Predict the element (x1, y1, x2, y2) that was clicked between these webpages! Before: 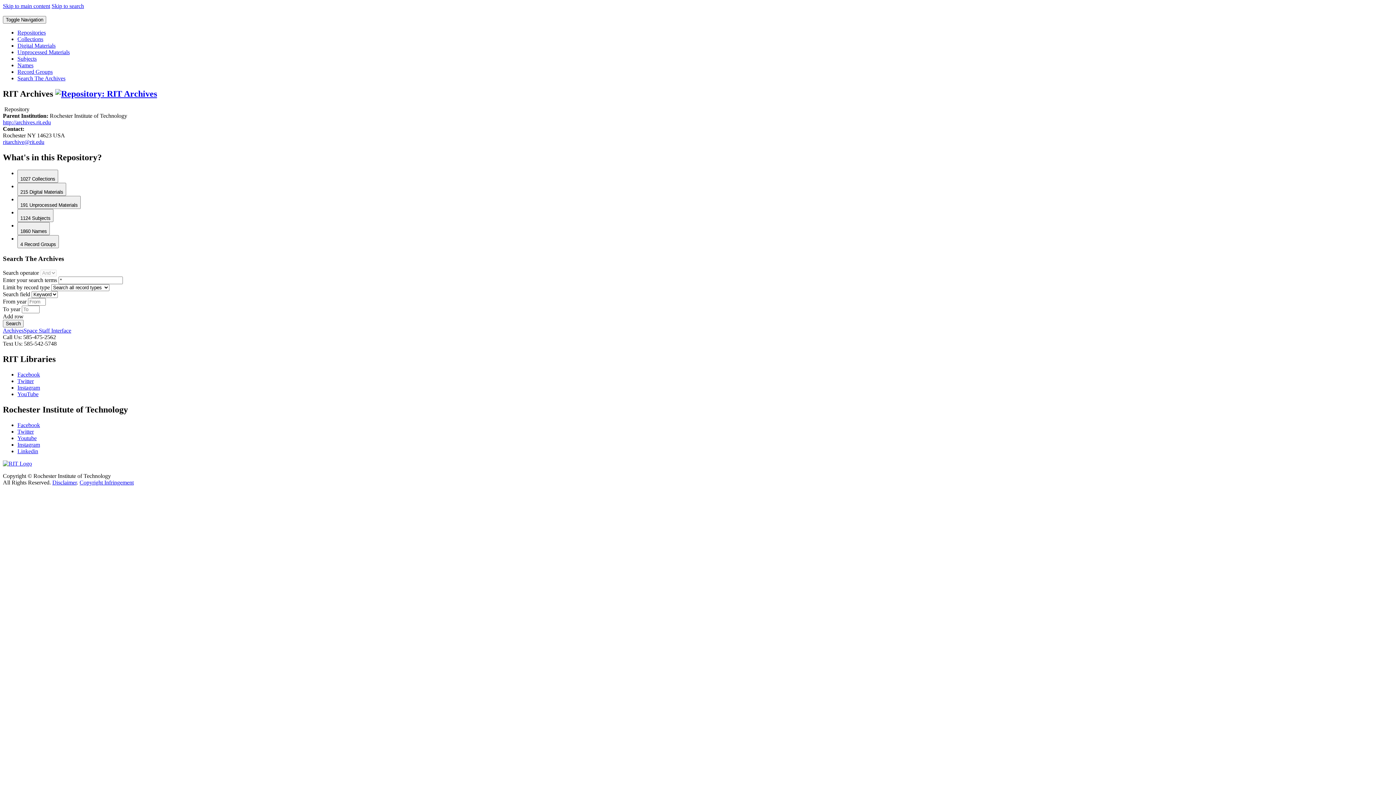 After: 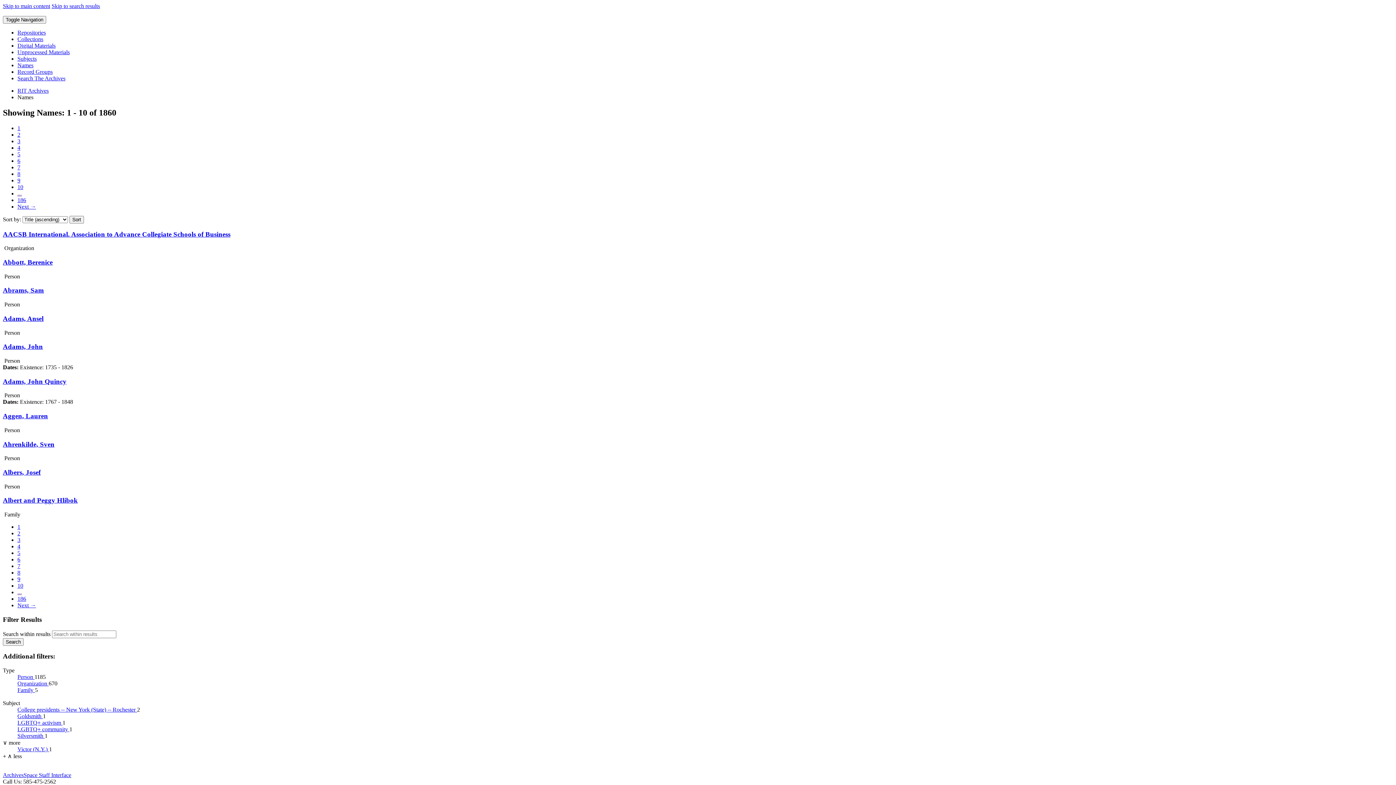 Action: bbox: (17, 222, 49, 235) label: 
1860 Names